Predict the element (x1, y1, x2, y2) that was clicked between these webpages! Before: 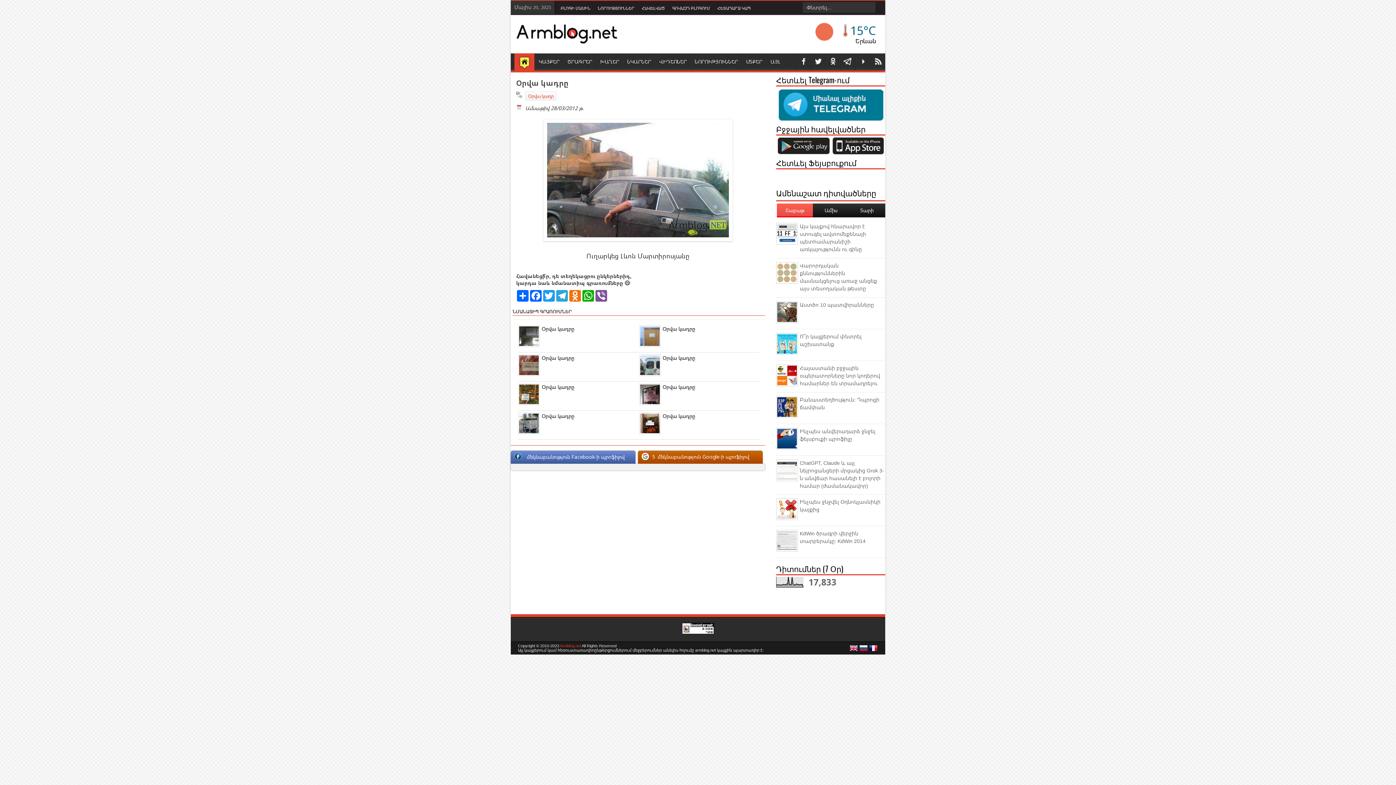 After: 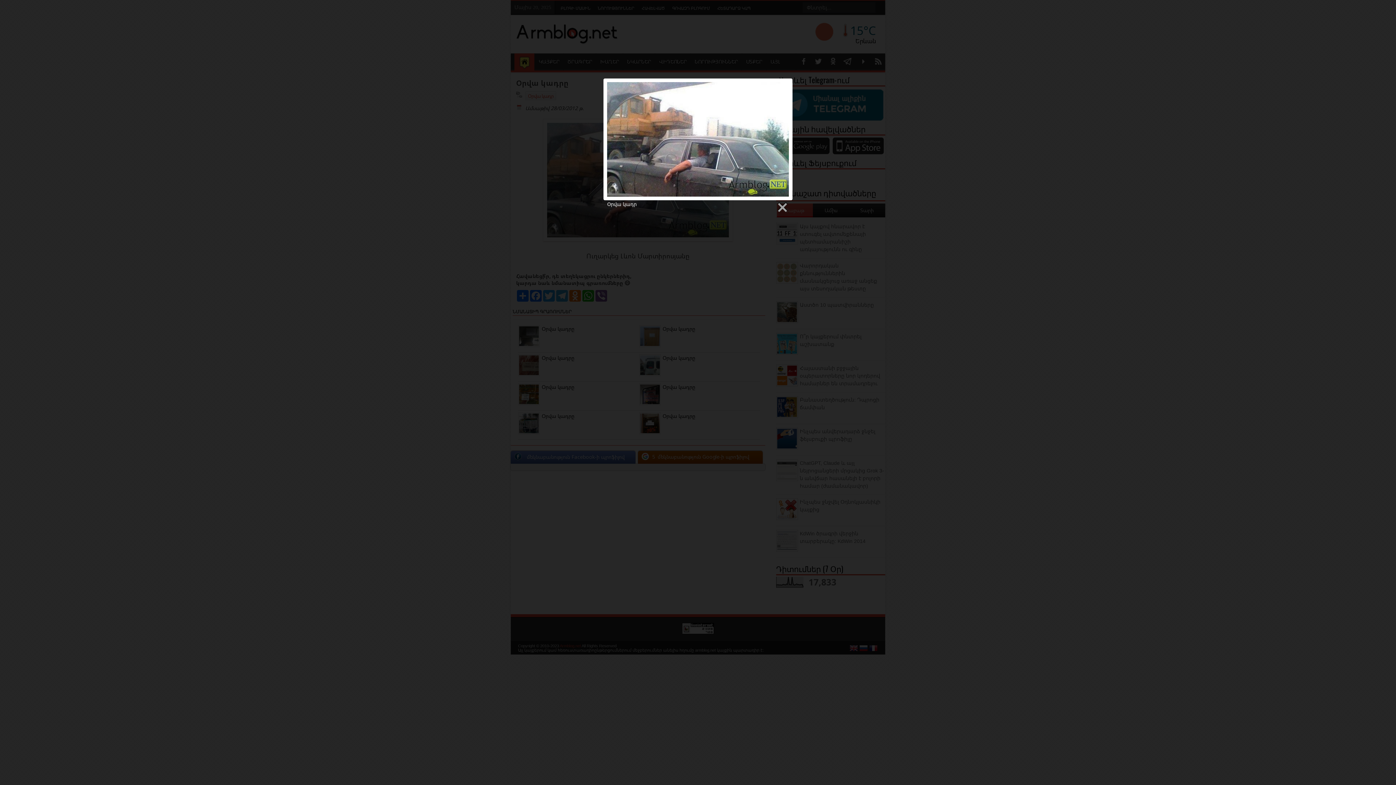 Action: bbox: (543, 236, 733, 242)